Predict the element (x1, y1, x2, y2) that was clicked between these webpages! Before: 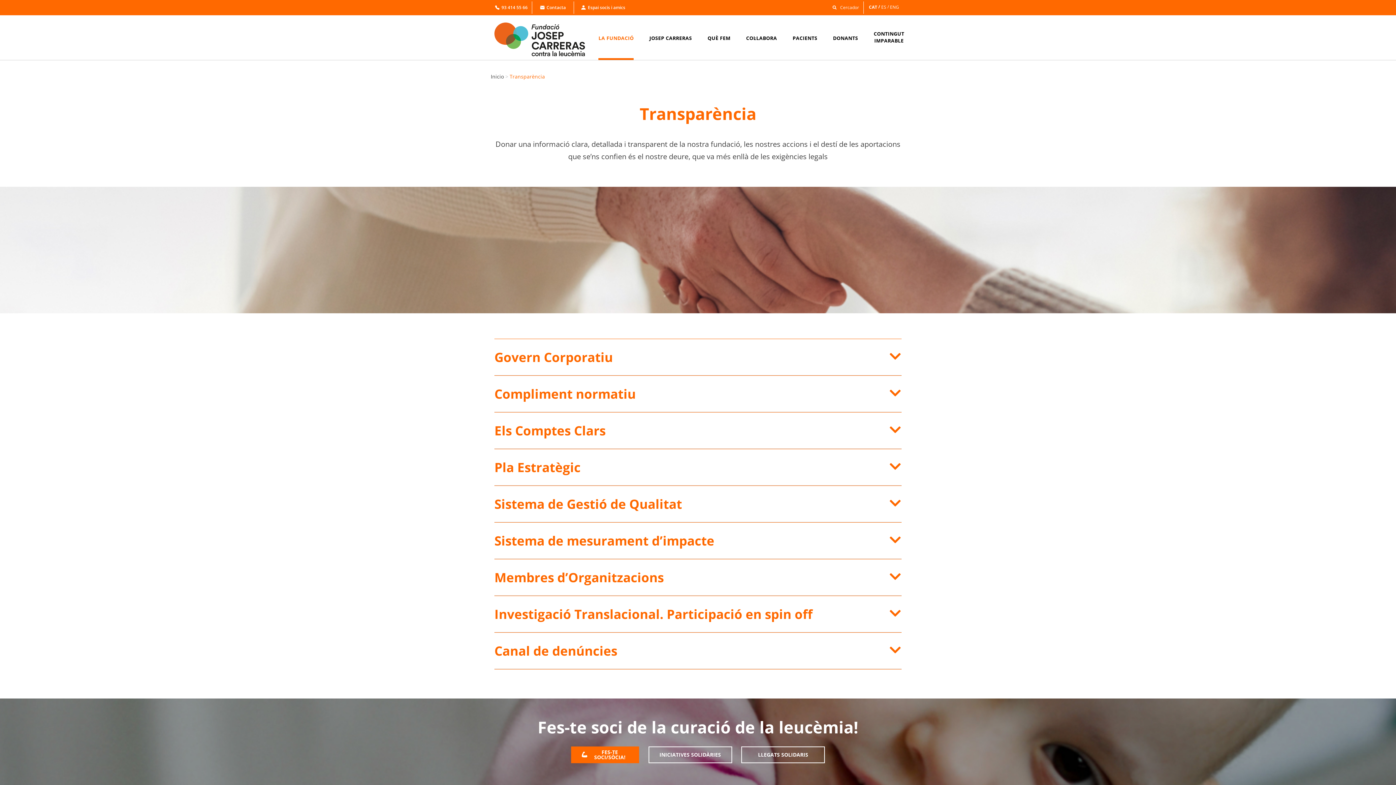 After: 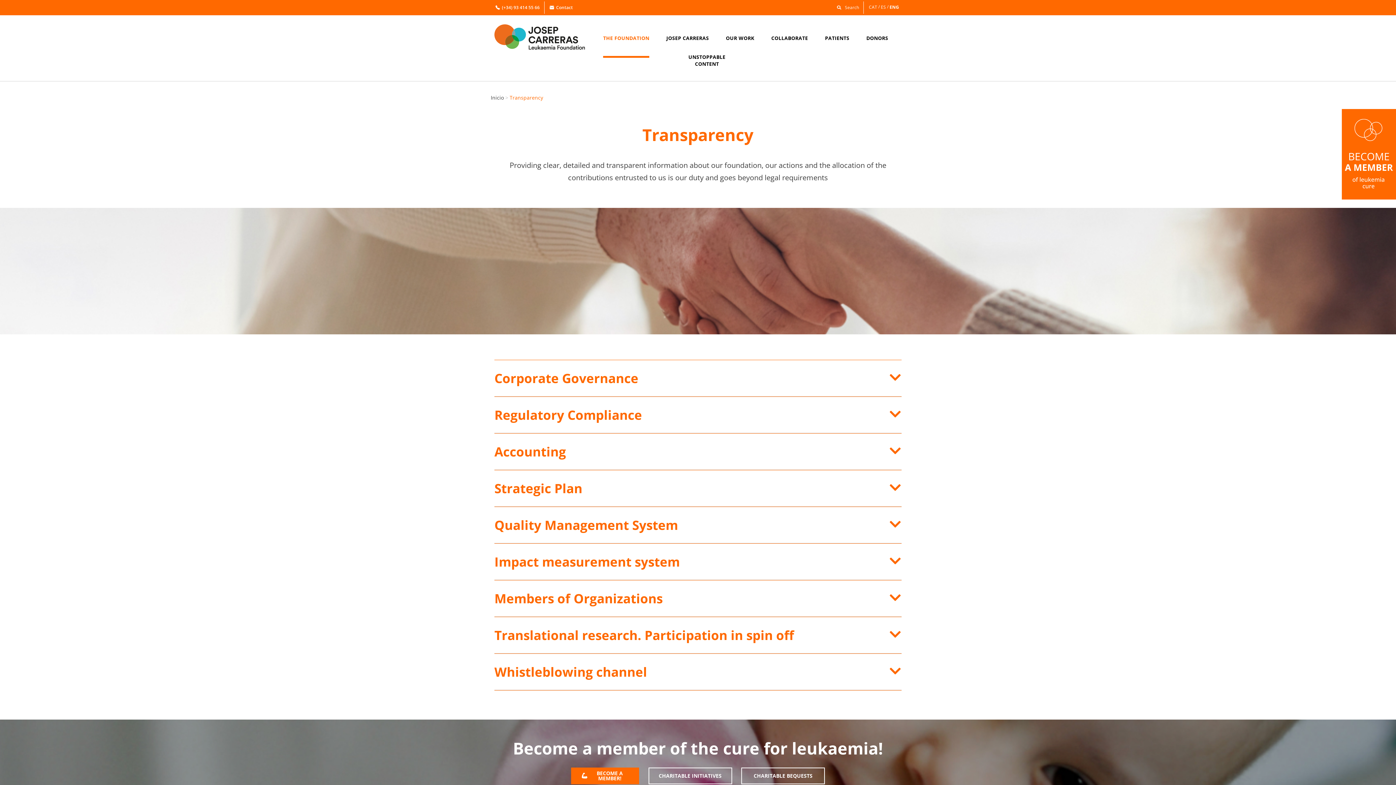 Action: label: ENG bbox: (890, 4, 900, 9)